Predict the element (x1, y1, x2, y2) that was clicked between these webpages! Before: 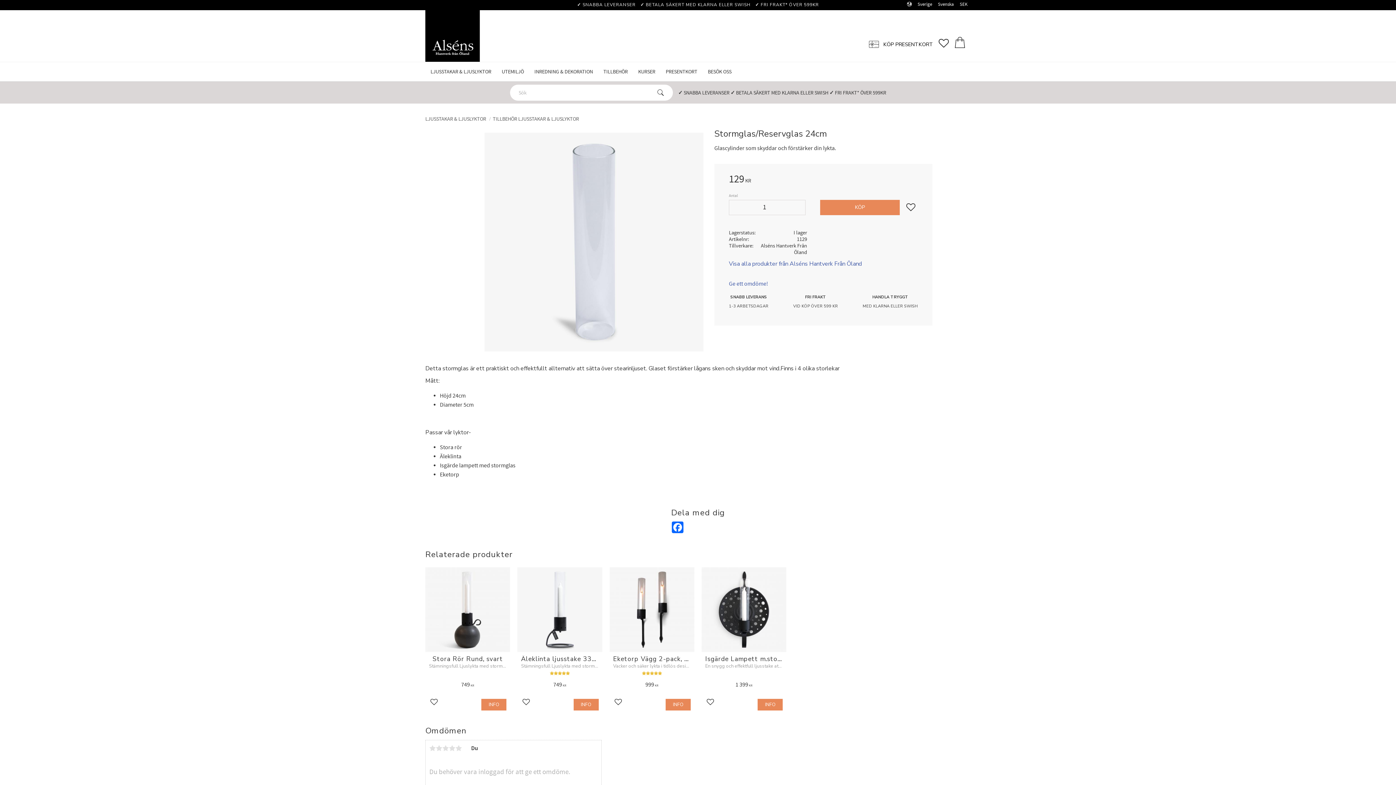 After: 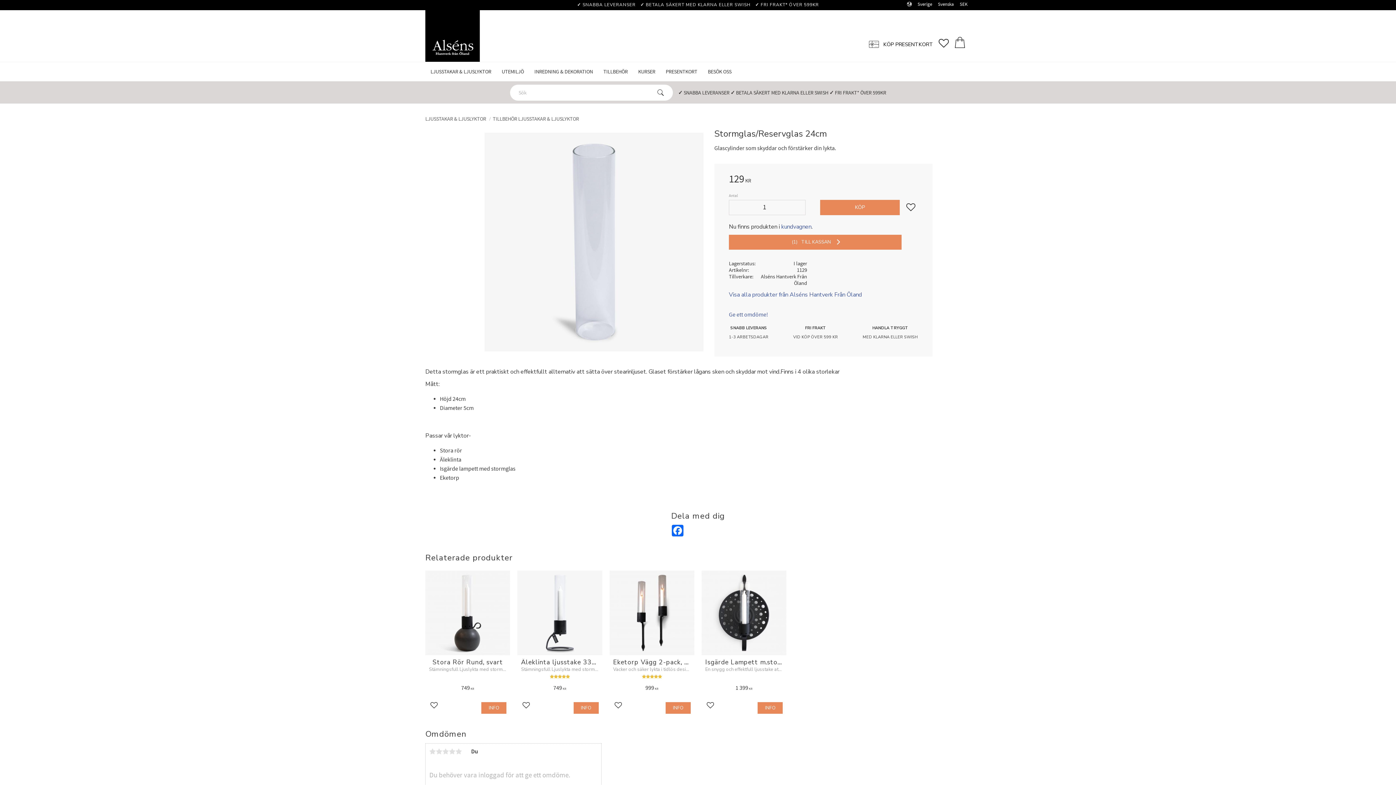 Action: bbox: (820, 200, 900, 215) label: KÖP